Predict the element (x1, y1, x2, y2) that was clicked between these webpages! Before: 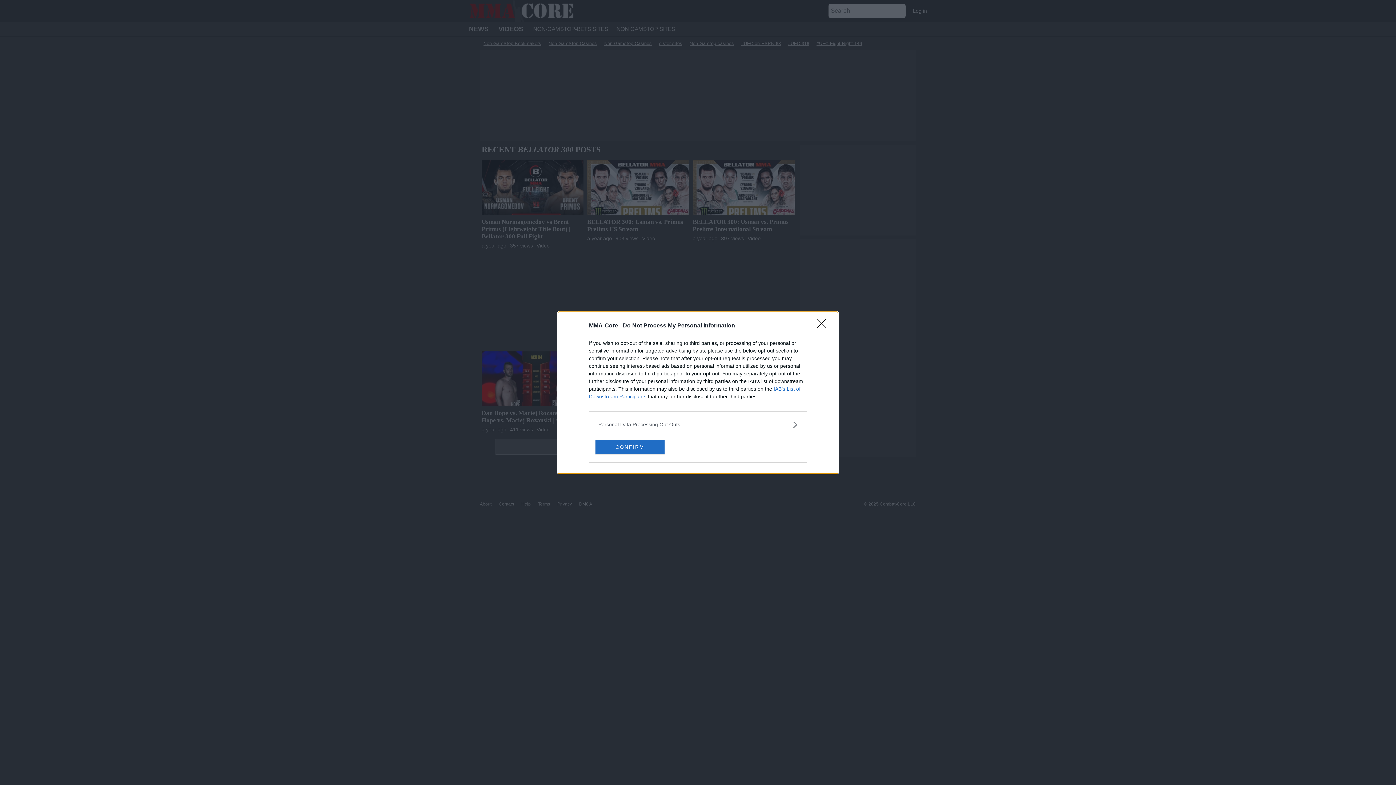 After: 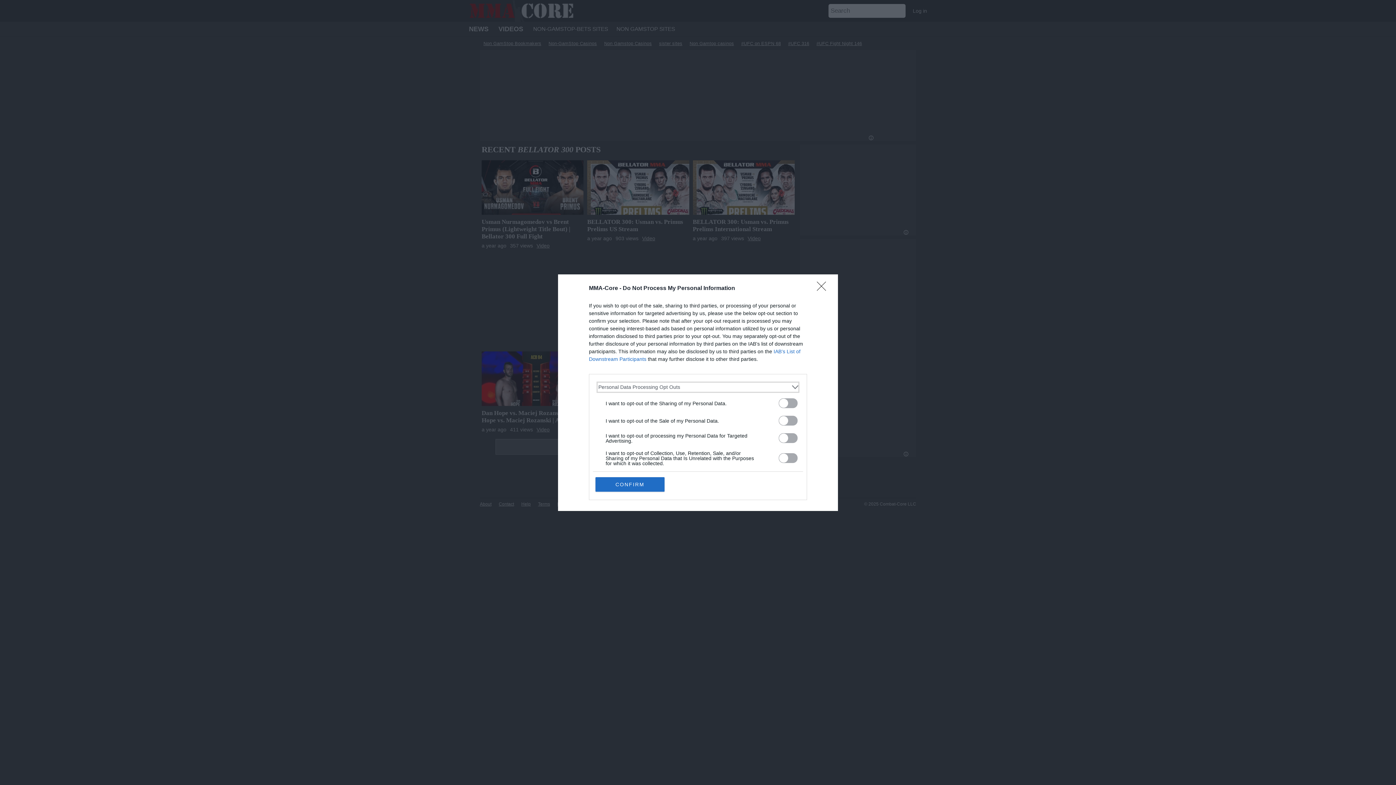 Action: label: Opt-Outs bbox: (598, 420, 797, 428)